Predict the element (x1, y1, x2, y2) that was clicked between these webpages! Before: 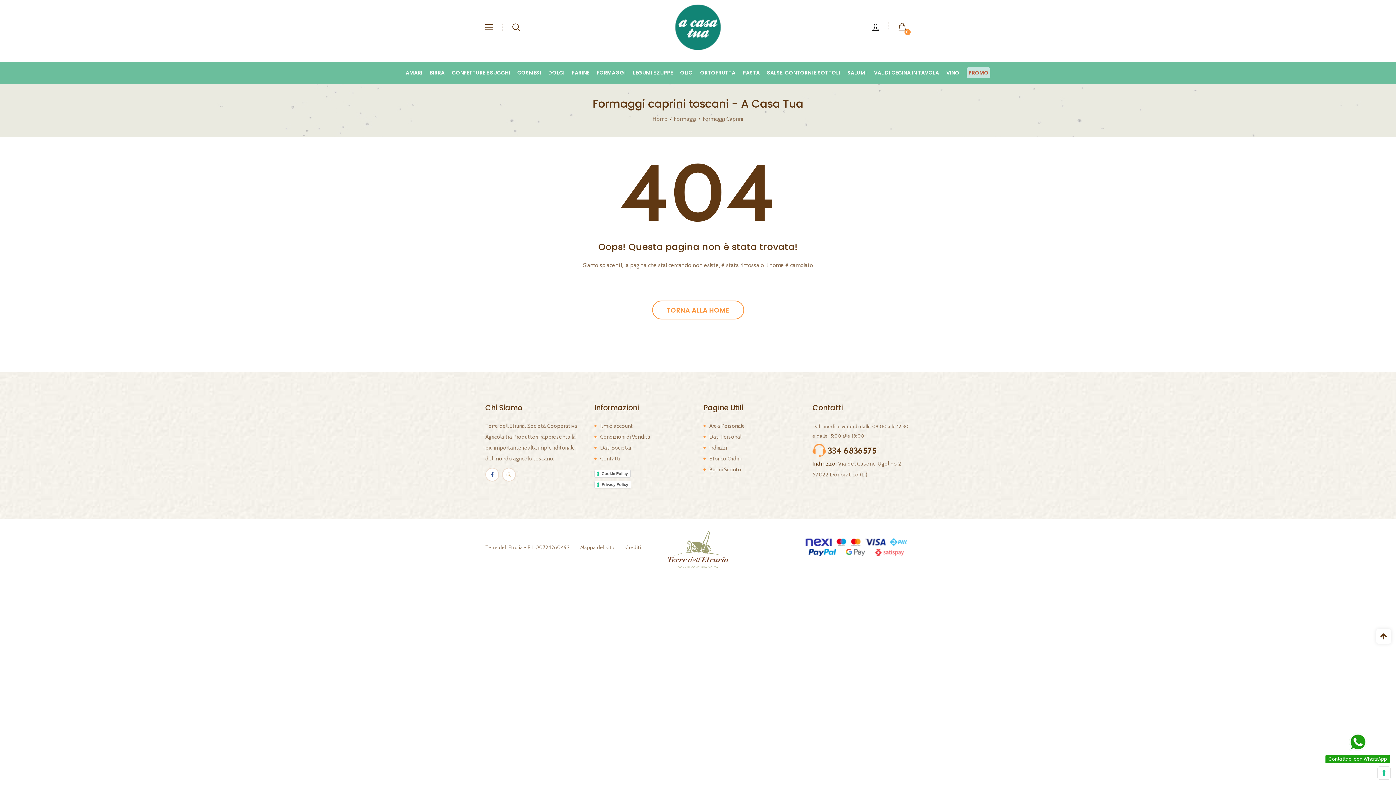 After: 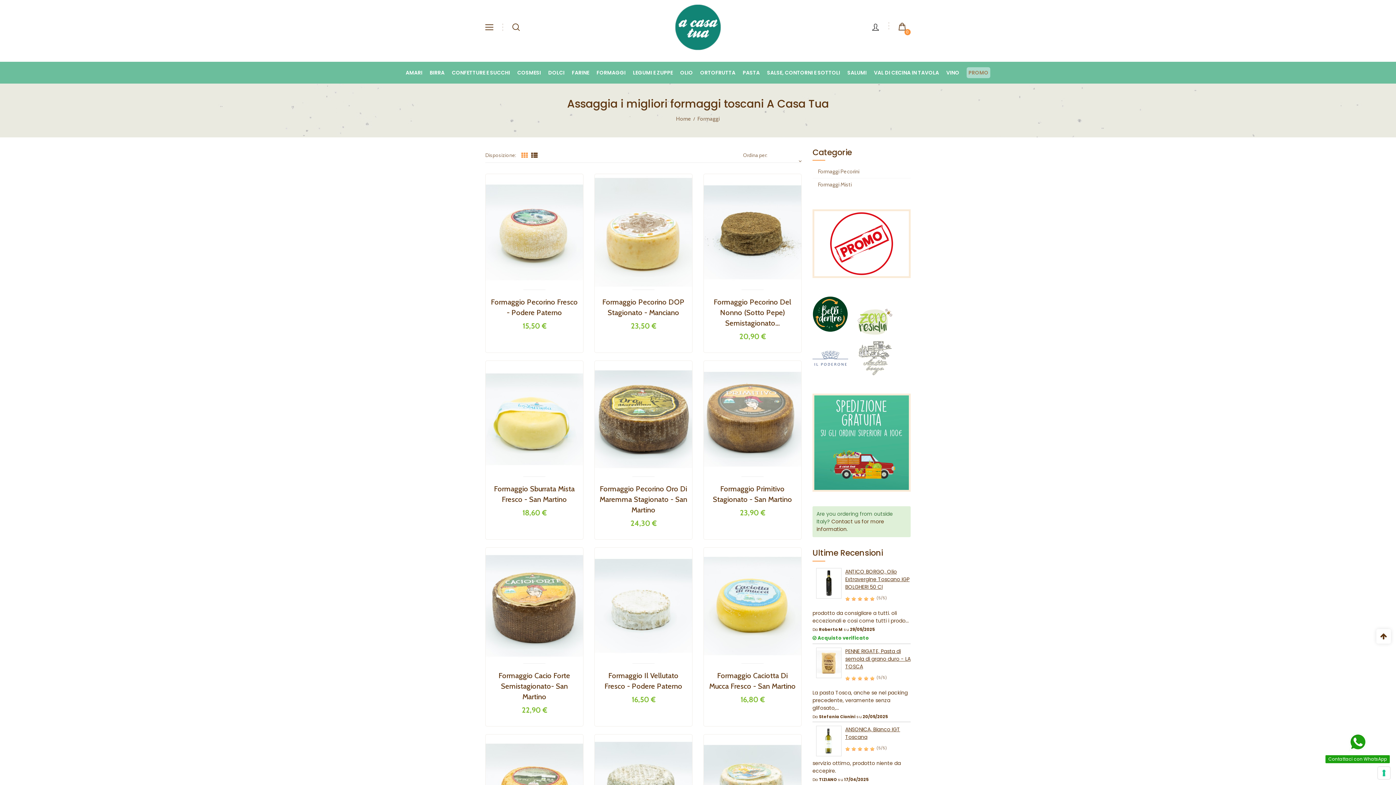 Action: label: Formaggi  bbox: (674, 115, 697, 122)